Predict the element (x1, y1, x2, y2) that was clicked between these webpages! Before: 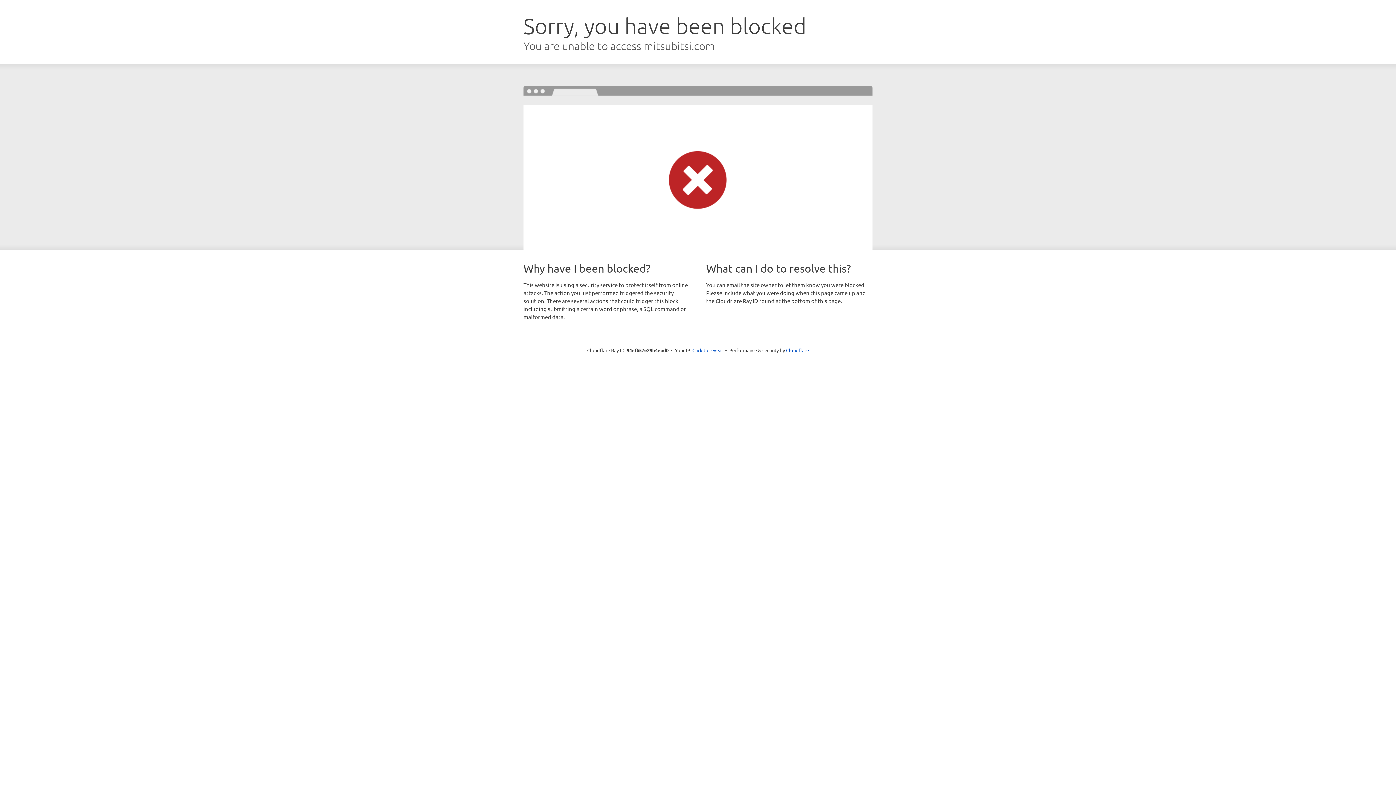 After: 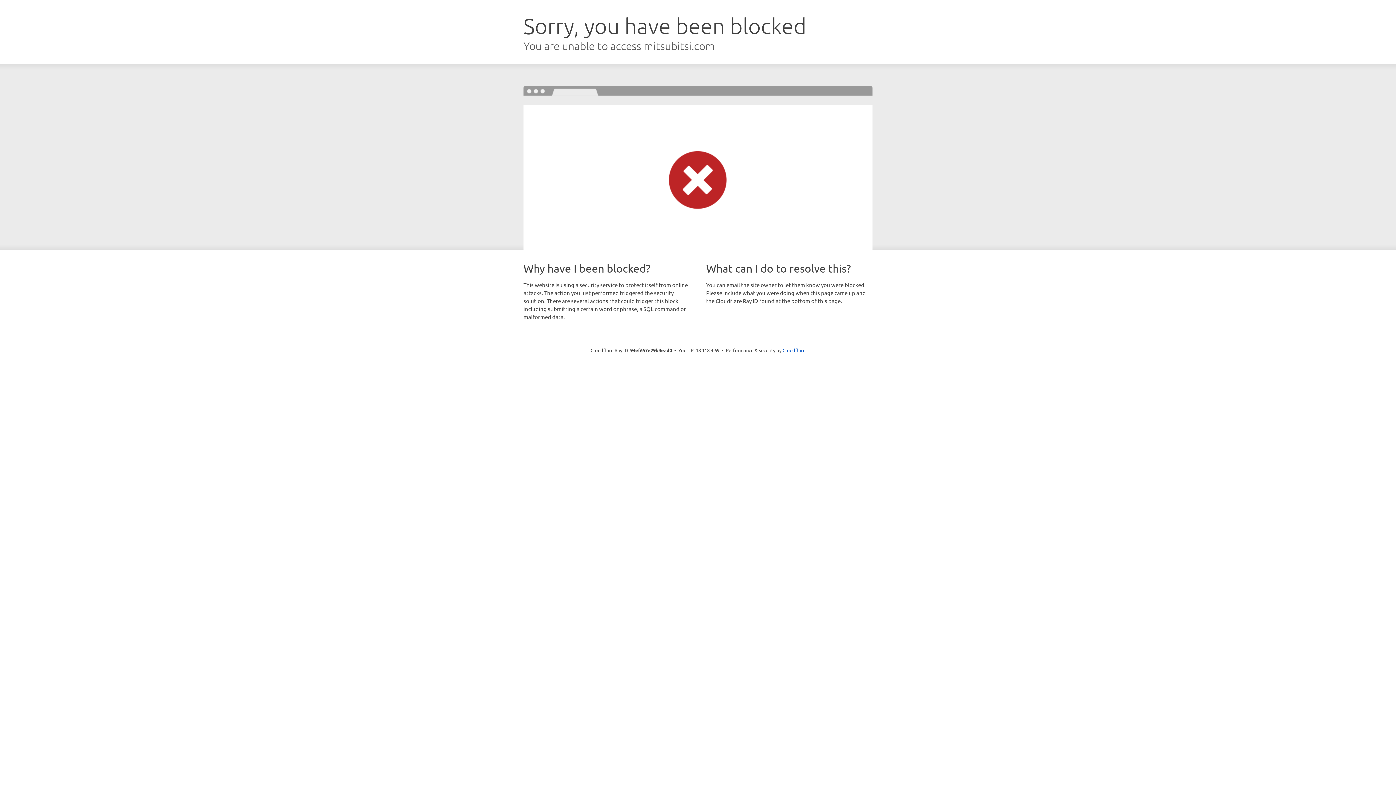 Action: label: Click to reveal bbox: (692, 346, 723, 353)